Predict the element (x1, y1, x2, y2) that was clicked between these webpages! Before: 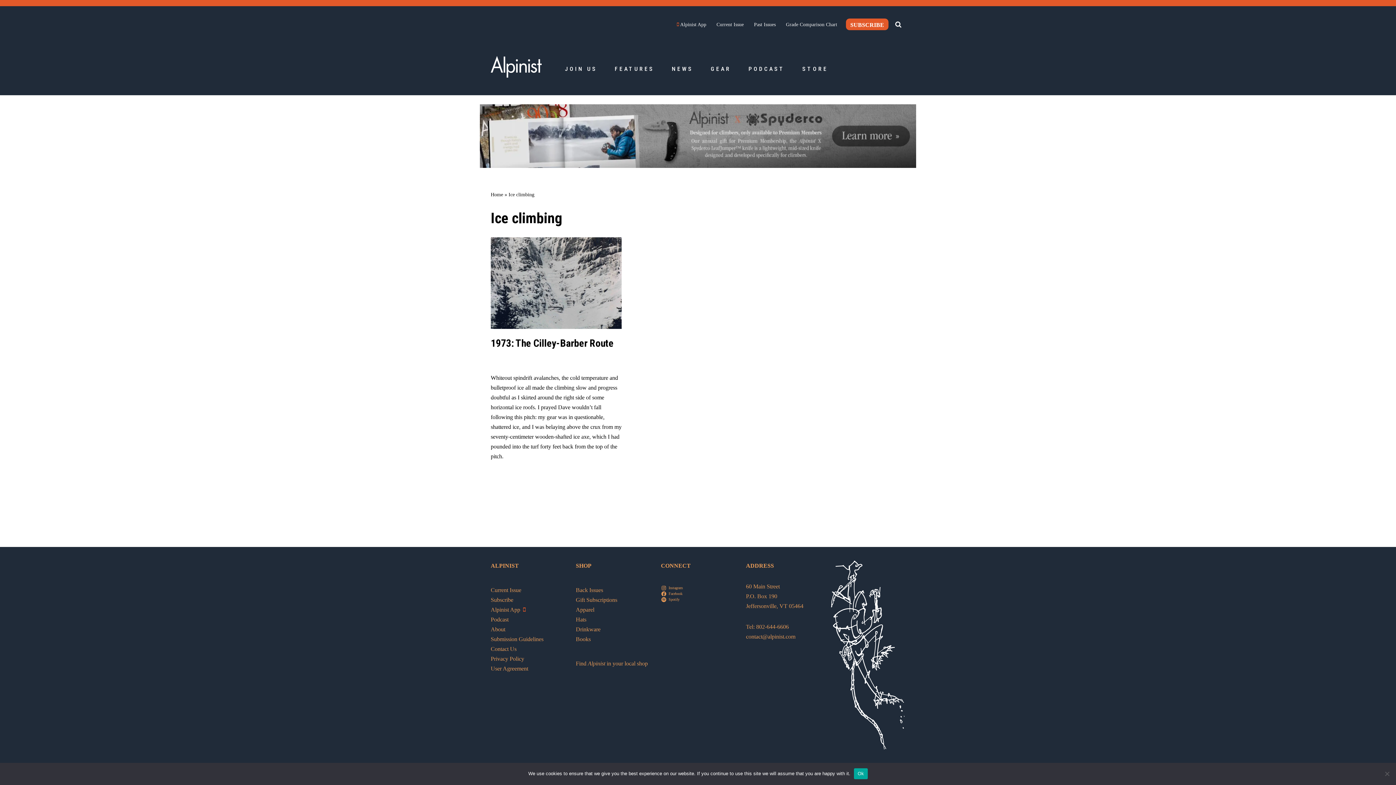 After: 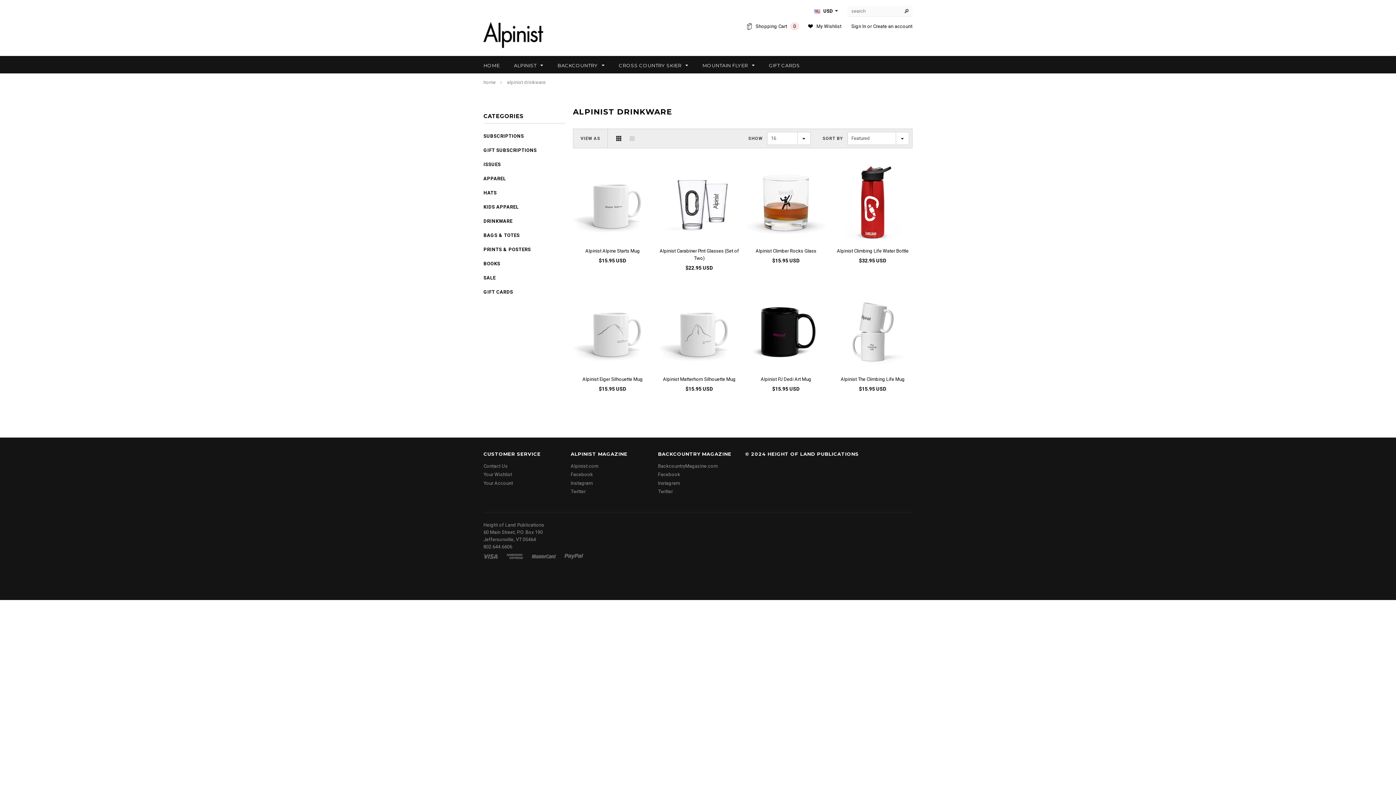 Action: bbox: (576, 728, 600, 734) label: Drinkware